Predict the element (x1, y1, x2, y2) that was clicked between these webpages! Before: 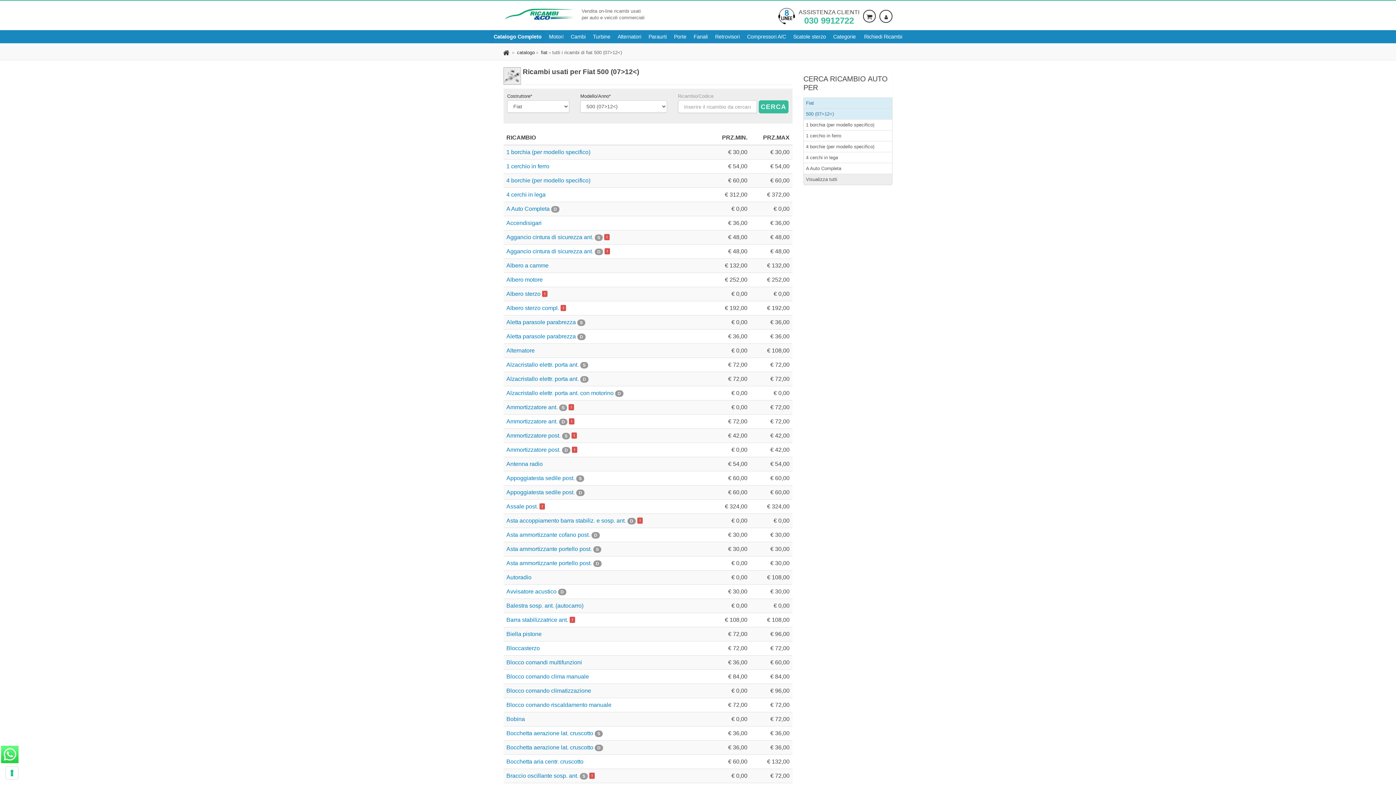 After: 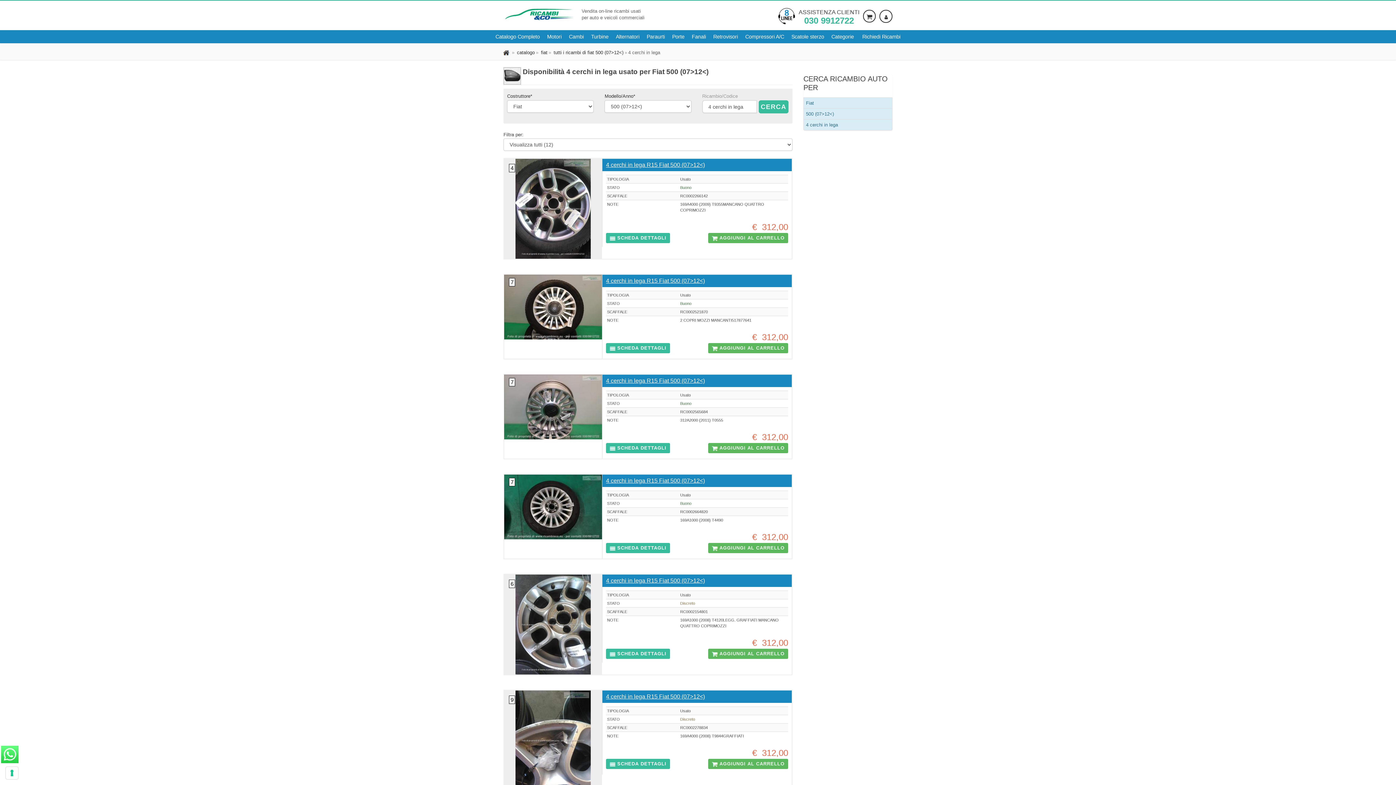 Action: bbox: (803, 152, 892, 163) label: 4 cerchi in lega